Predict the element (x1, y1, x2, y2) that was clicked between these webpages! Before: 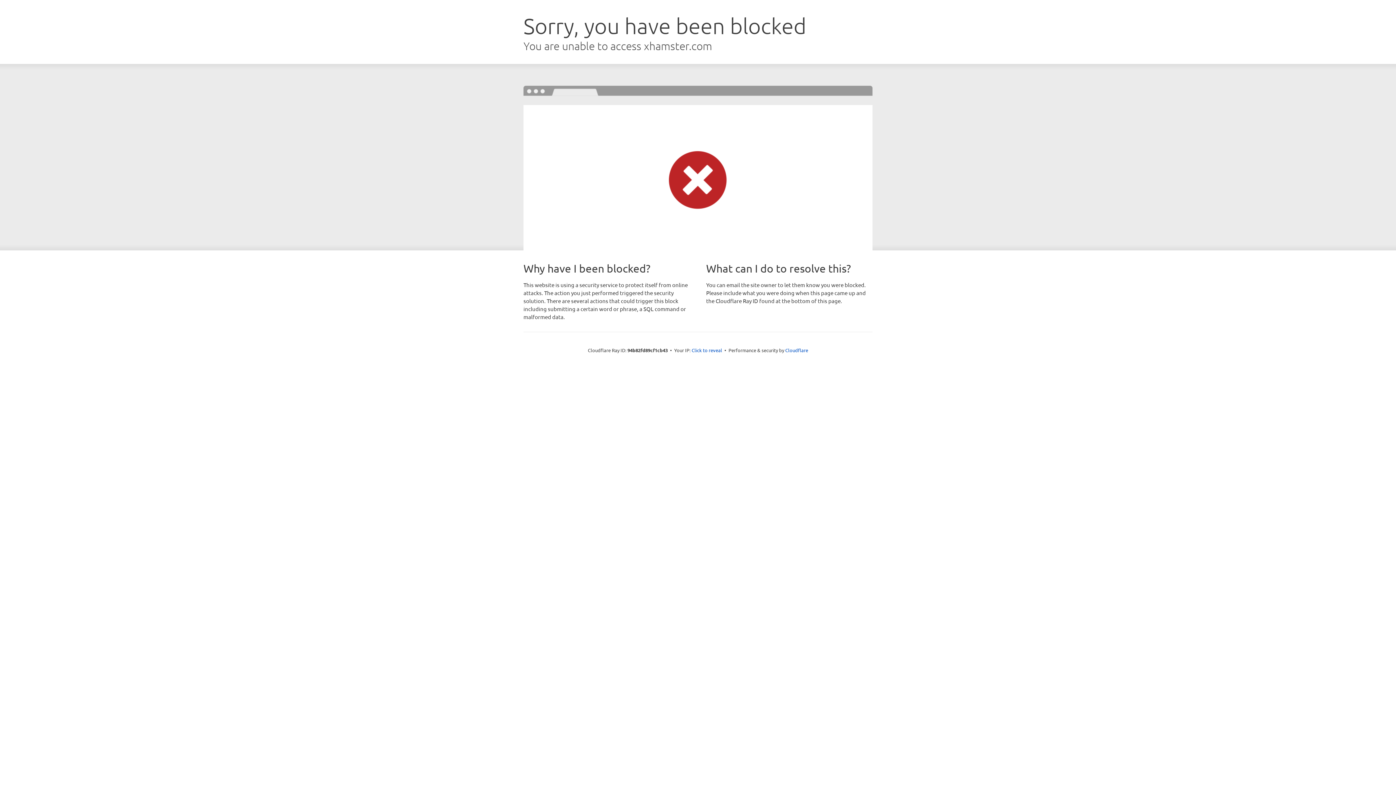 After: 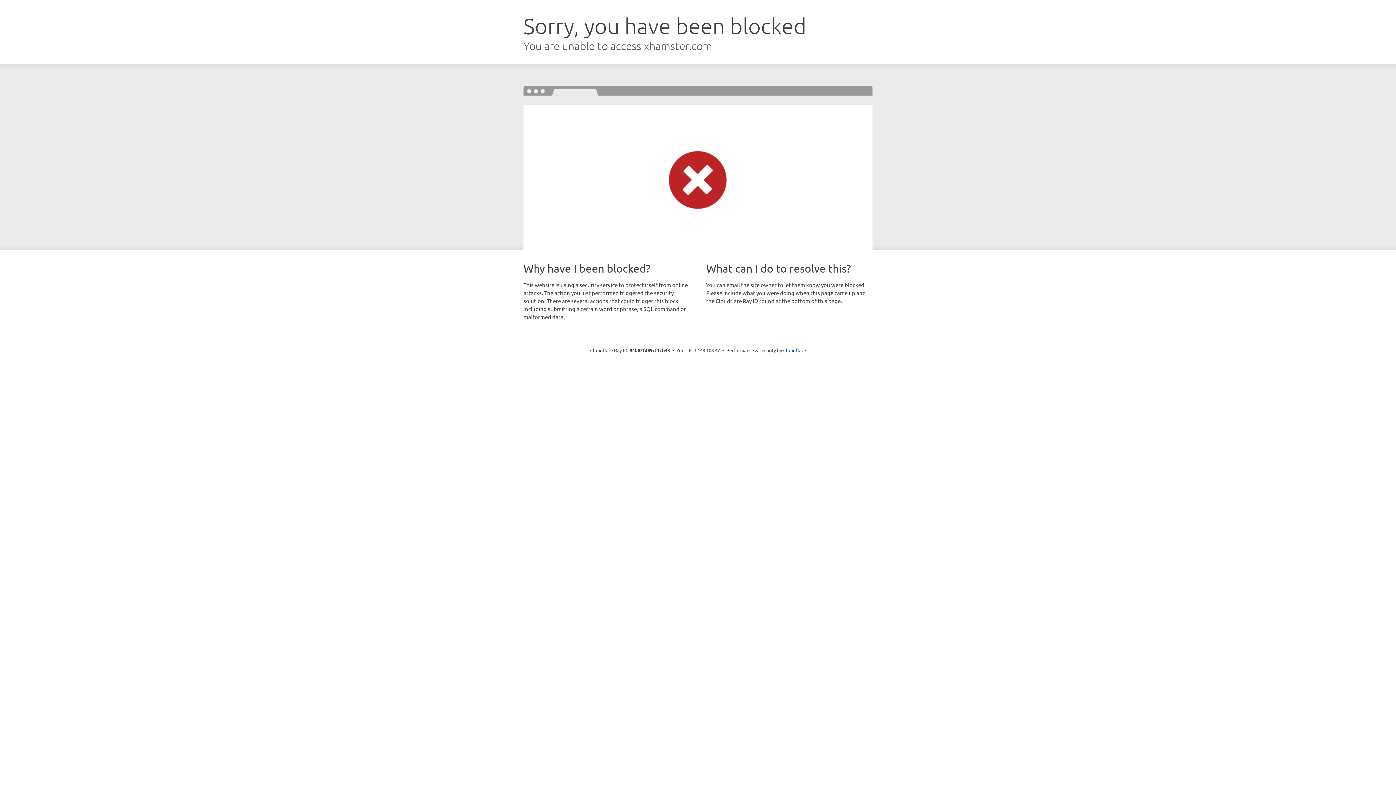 Action: label: Click to reveal bbox: (691, 346, 722, 353)